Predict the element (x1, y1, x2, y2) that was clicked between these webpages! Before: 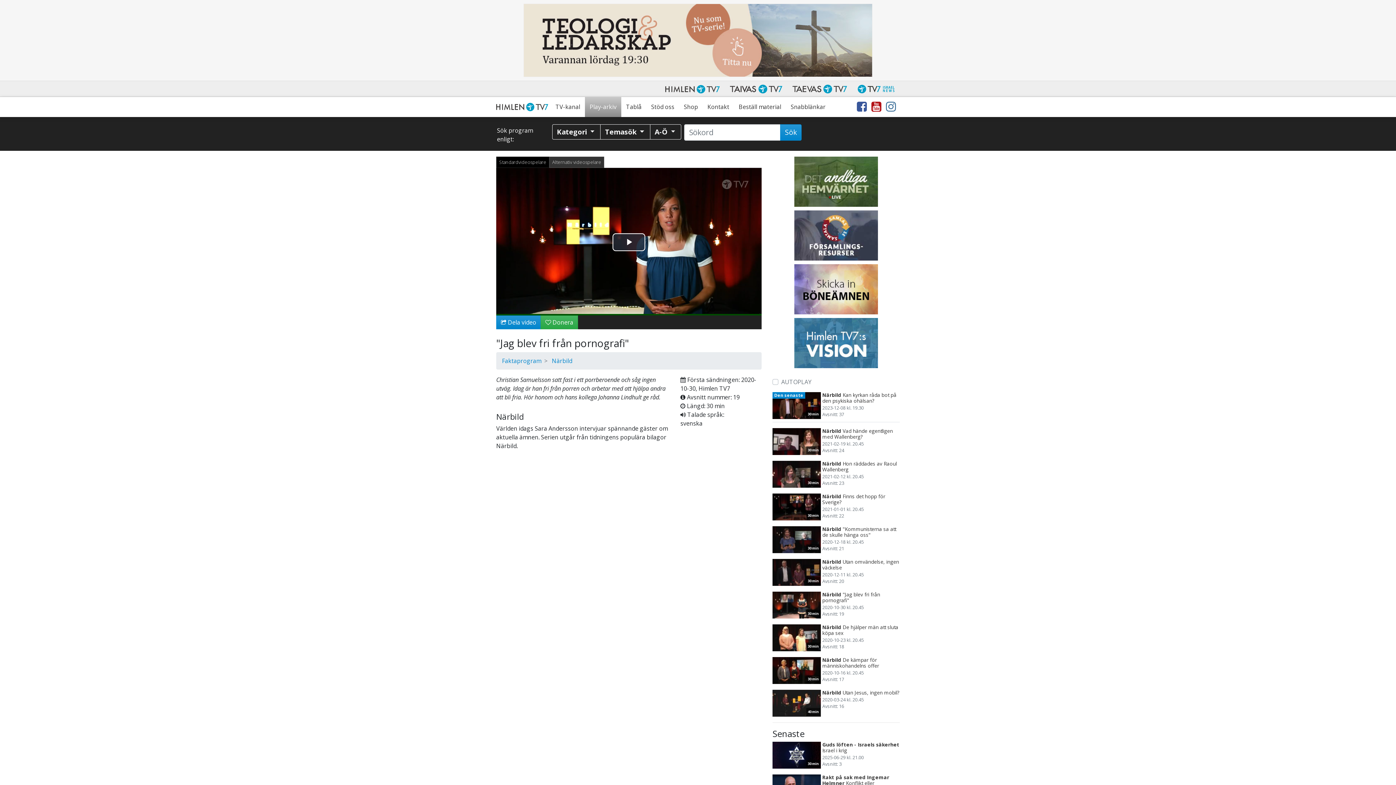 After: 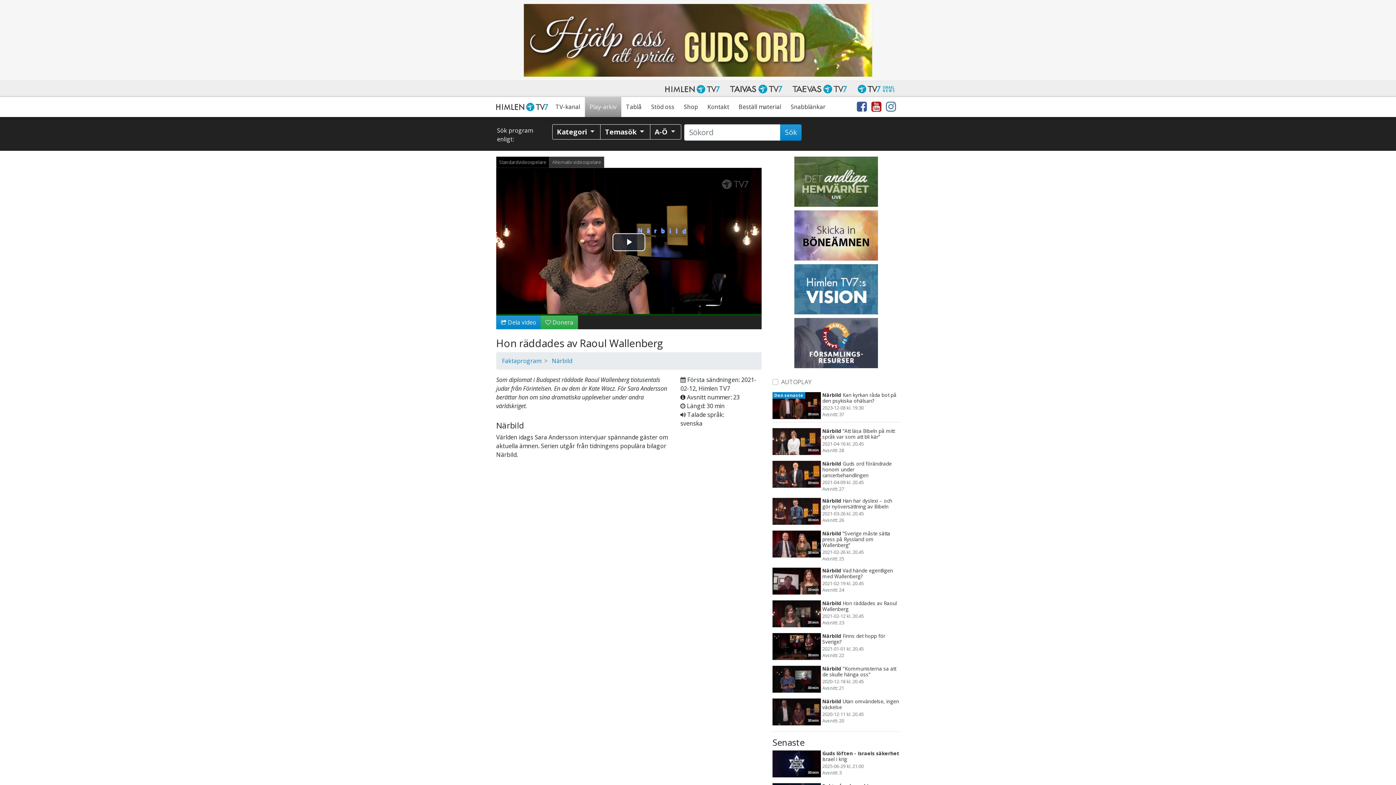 Action: bbox: (772, 460, 821, 487) label: 30 min